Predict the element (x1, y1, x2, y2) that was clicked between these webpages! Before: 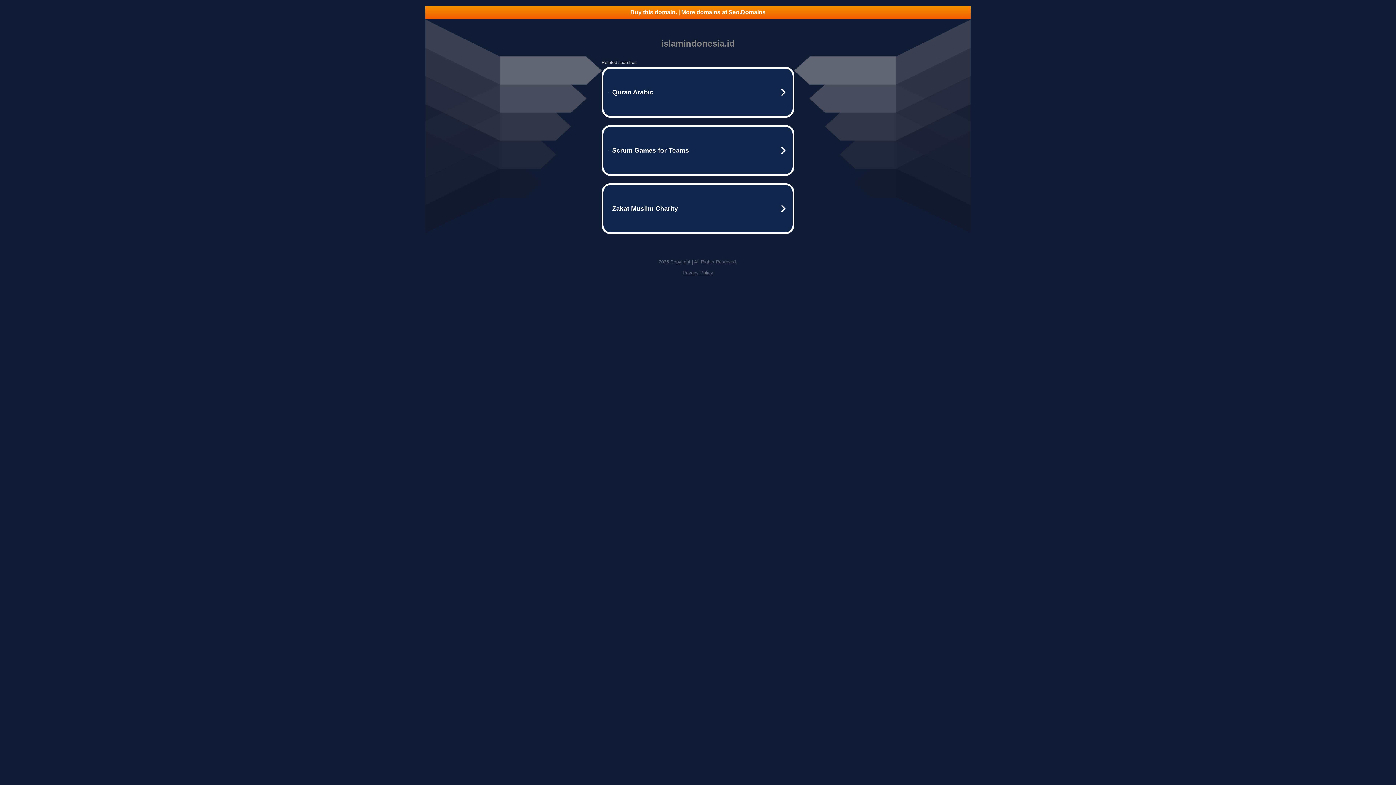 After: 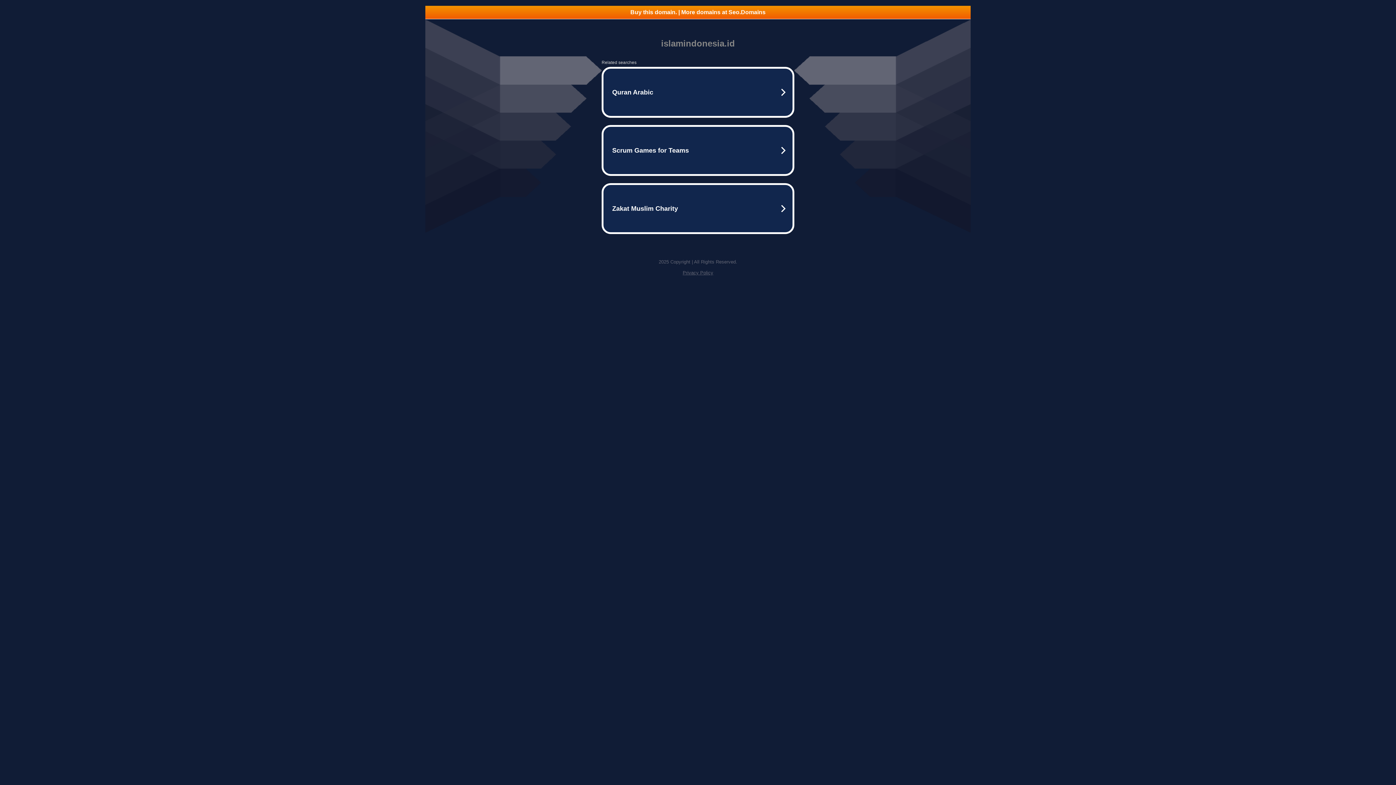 Action: label: Buy this domain. | More domains at Seo.Domains bbox: (425, 5, 970, 18)